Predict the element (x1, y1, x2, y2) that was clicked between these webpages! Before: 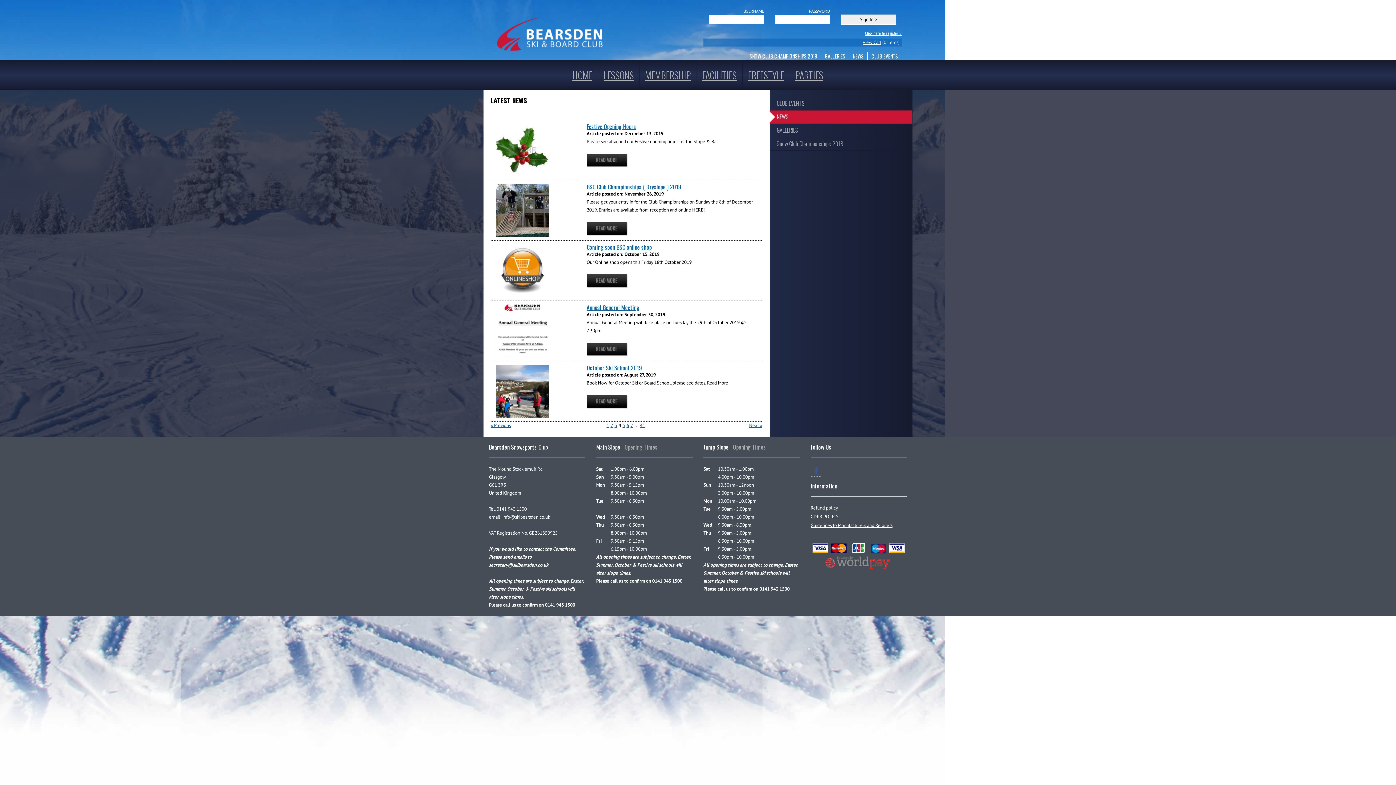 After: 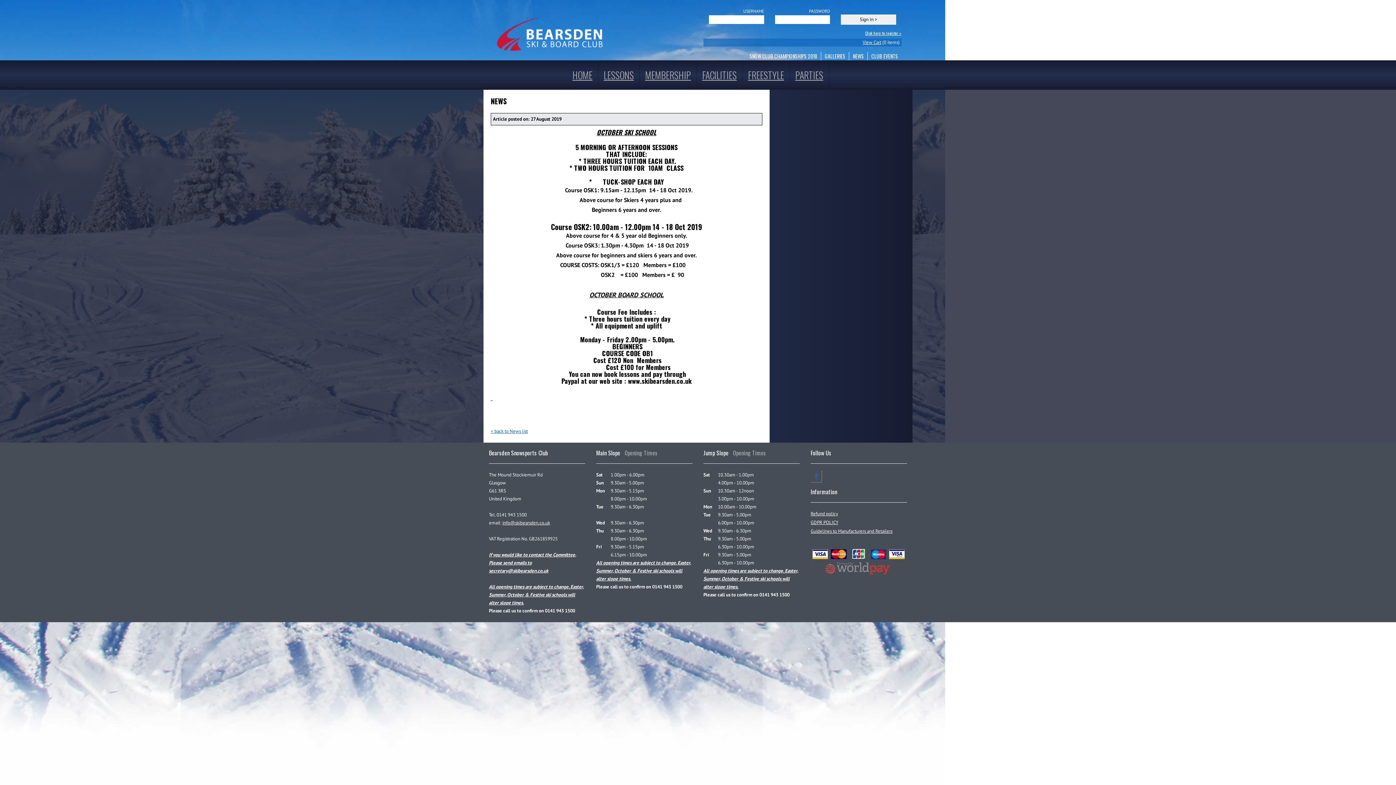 Action: bbox: (496, 387, 549, 394)